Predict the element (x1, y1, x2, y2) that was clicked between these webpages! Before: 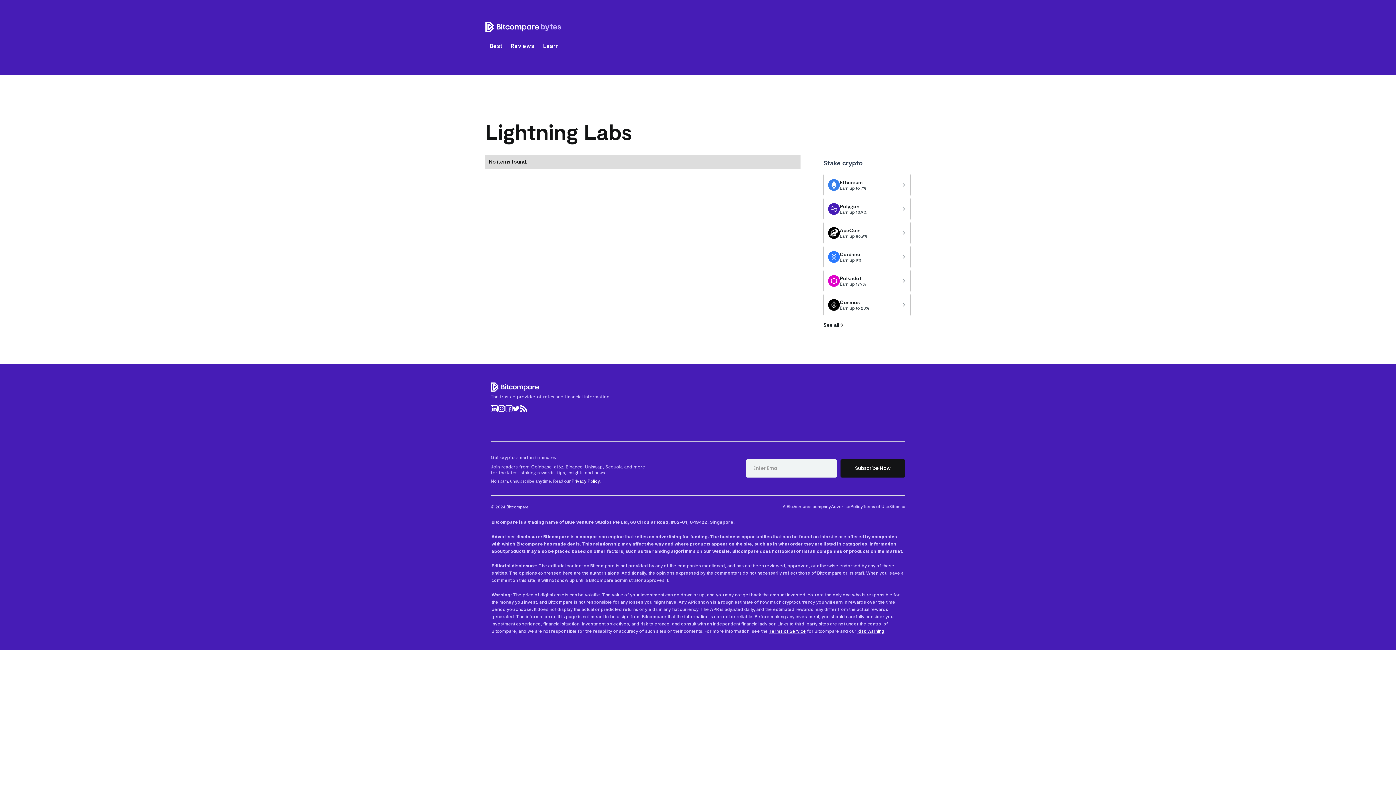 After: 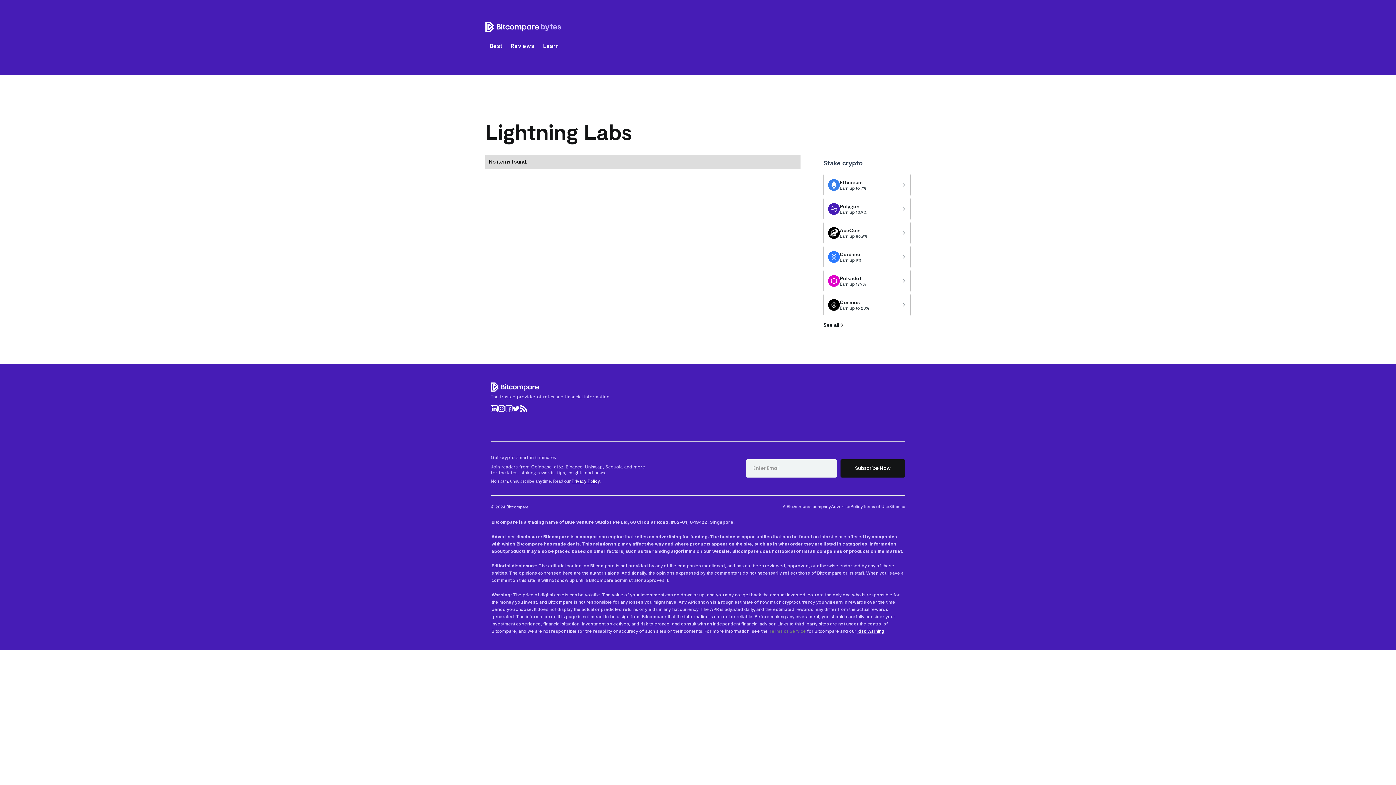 Action: bbox: (769, 628, 806, 634) label: Terms of Service